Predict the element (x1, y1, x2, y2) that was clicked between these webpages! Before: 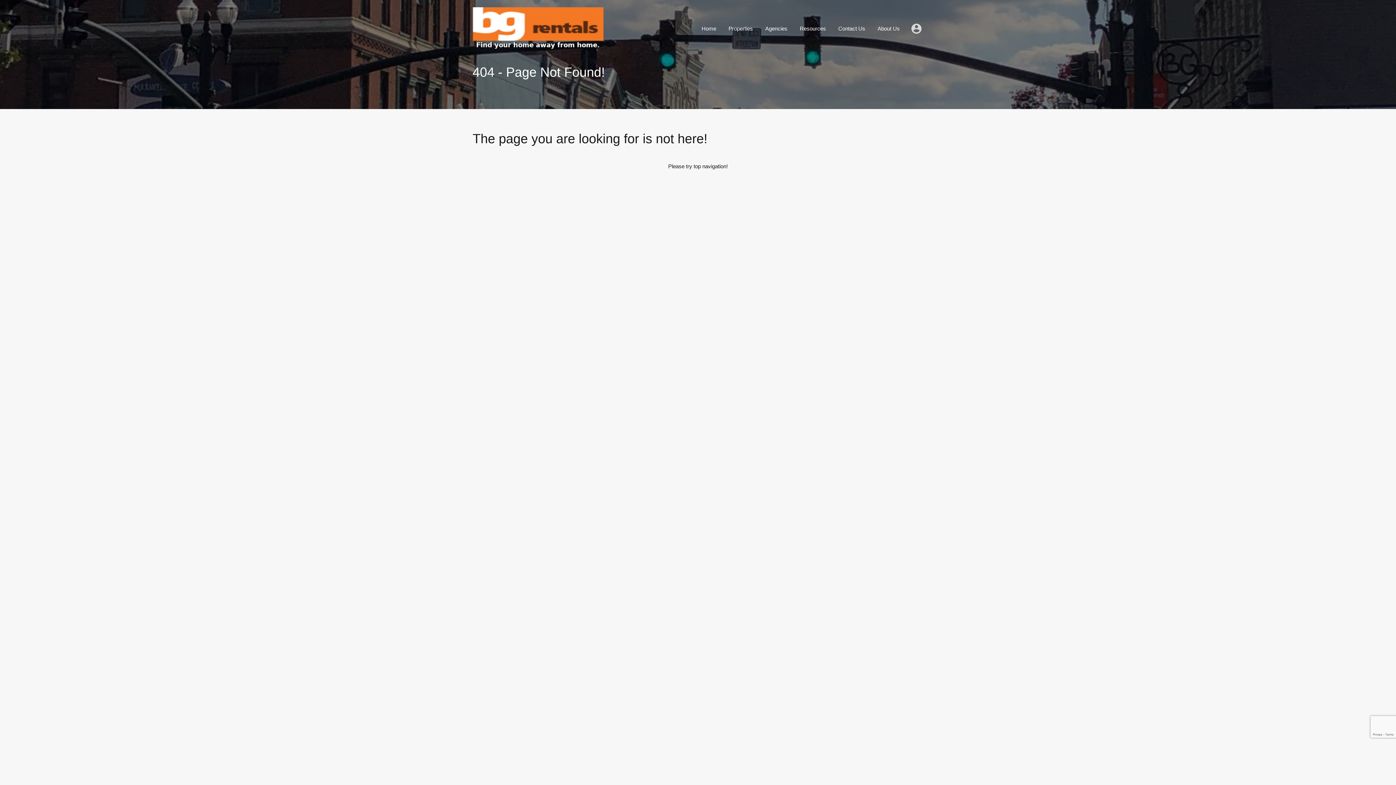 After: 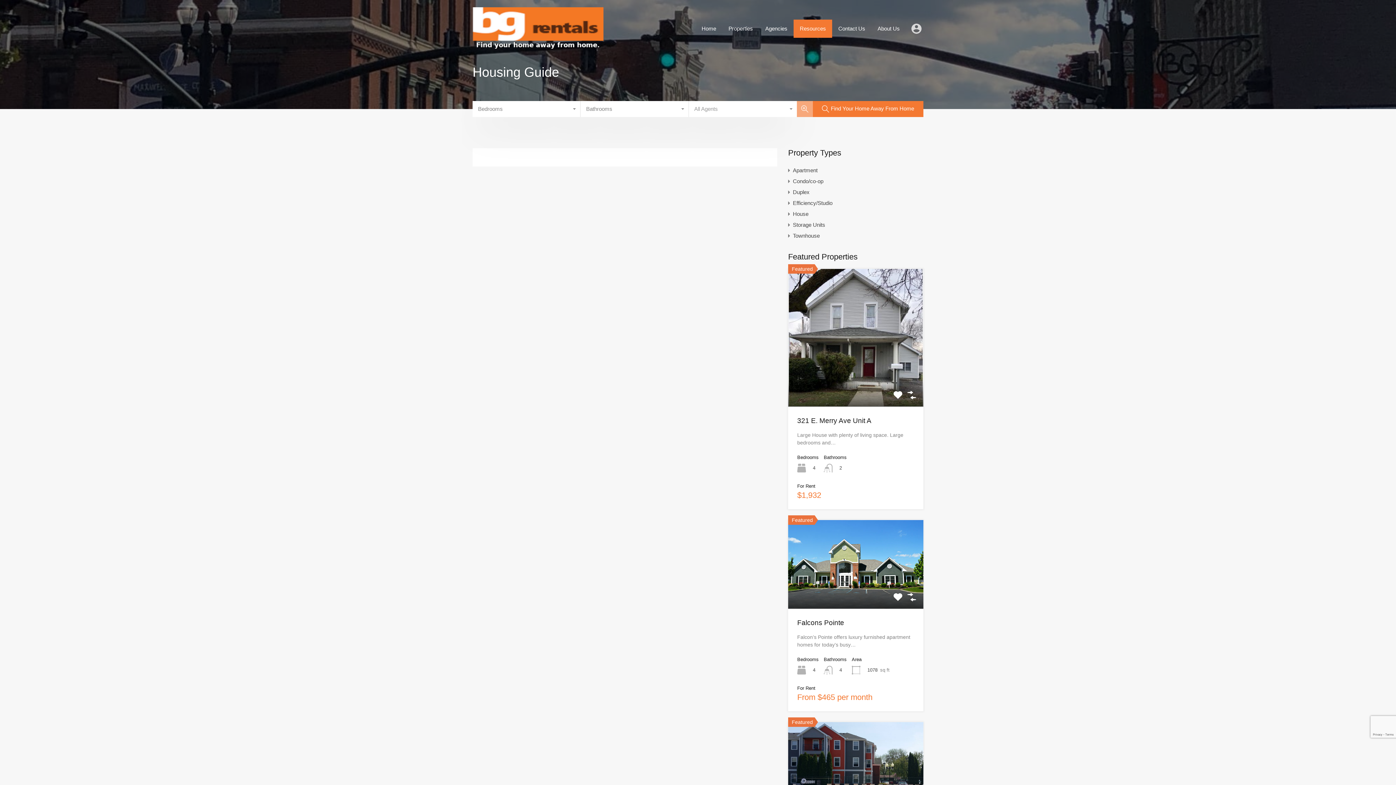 Action: label: Resources bbox: (793, 19, 832, 37)